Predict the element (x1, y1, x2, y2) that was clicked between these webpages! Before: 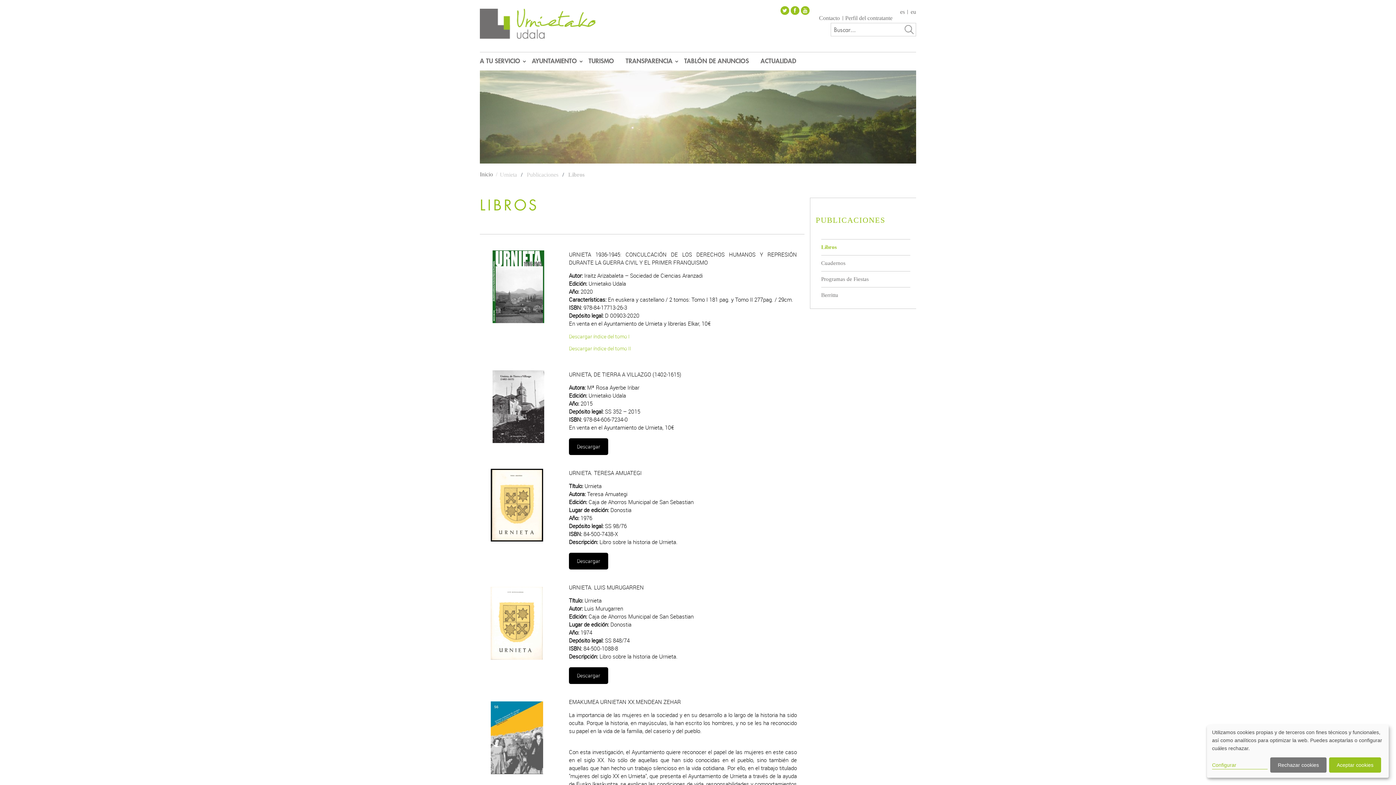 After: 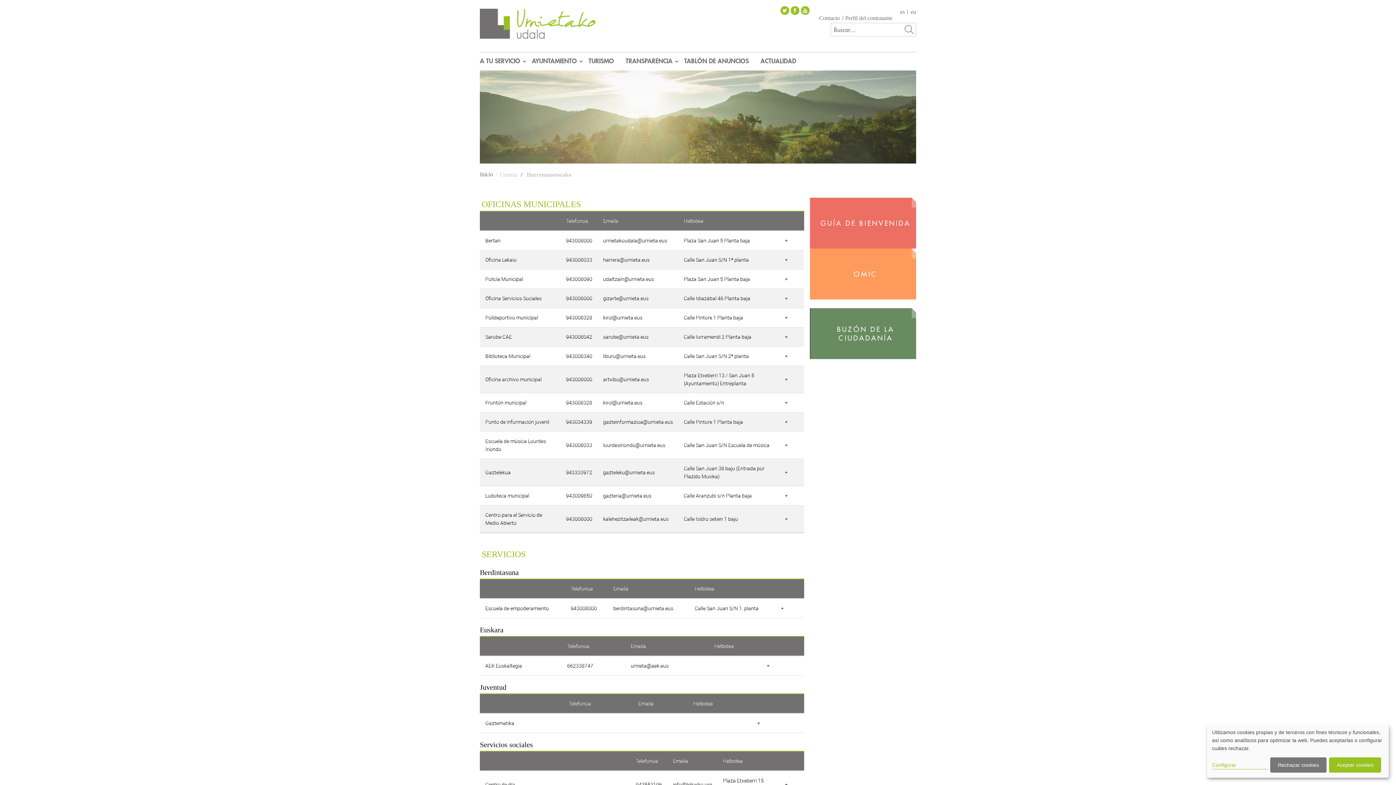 Action: bbox: (817, 16, 840, 20) label: Contacto